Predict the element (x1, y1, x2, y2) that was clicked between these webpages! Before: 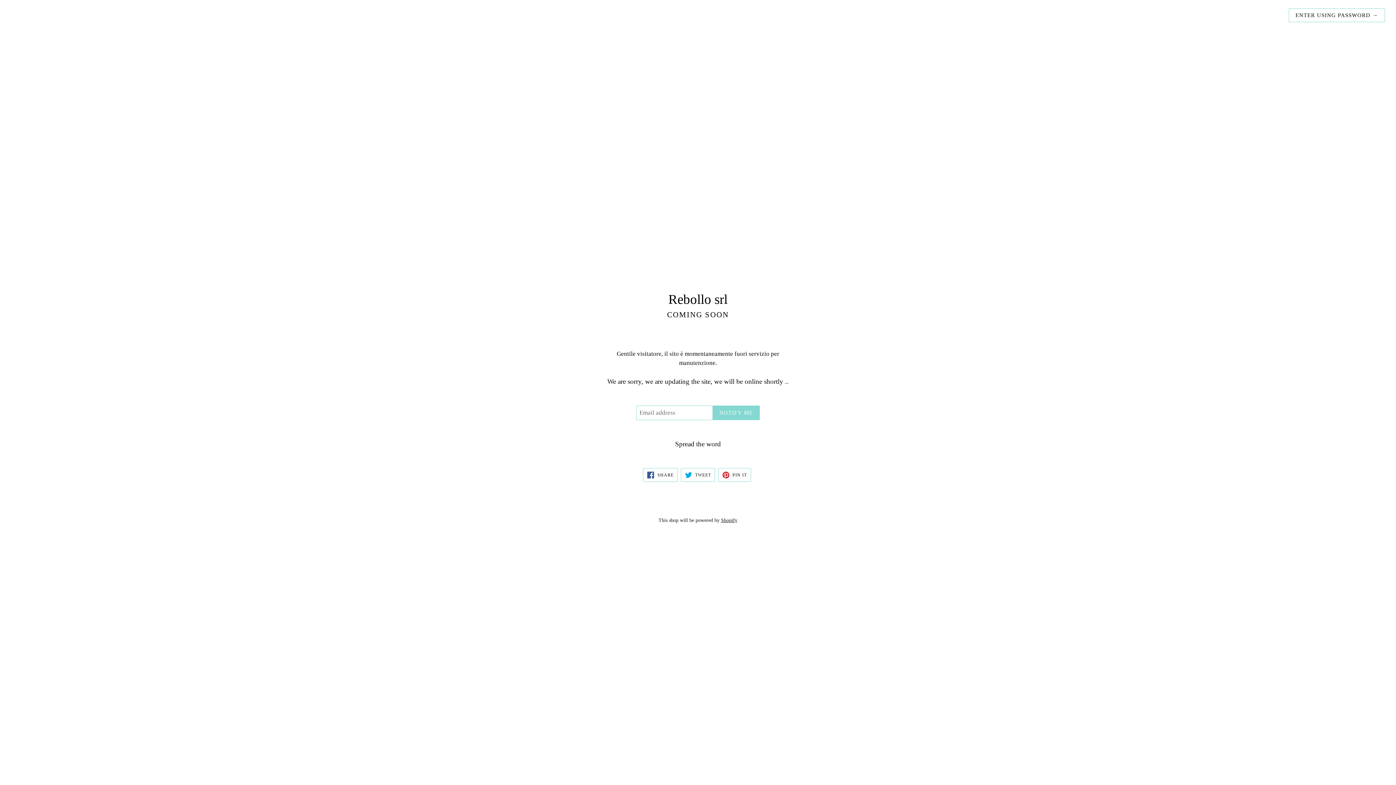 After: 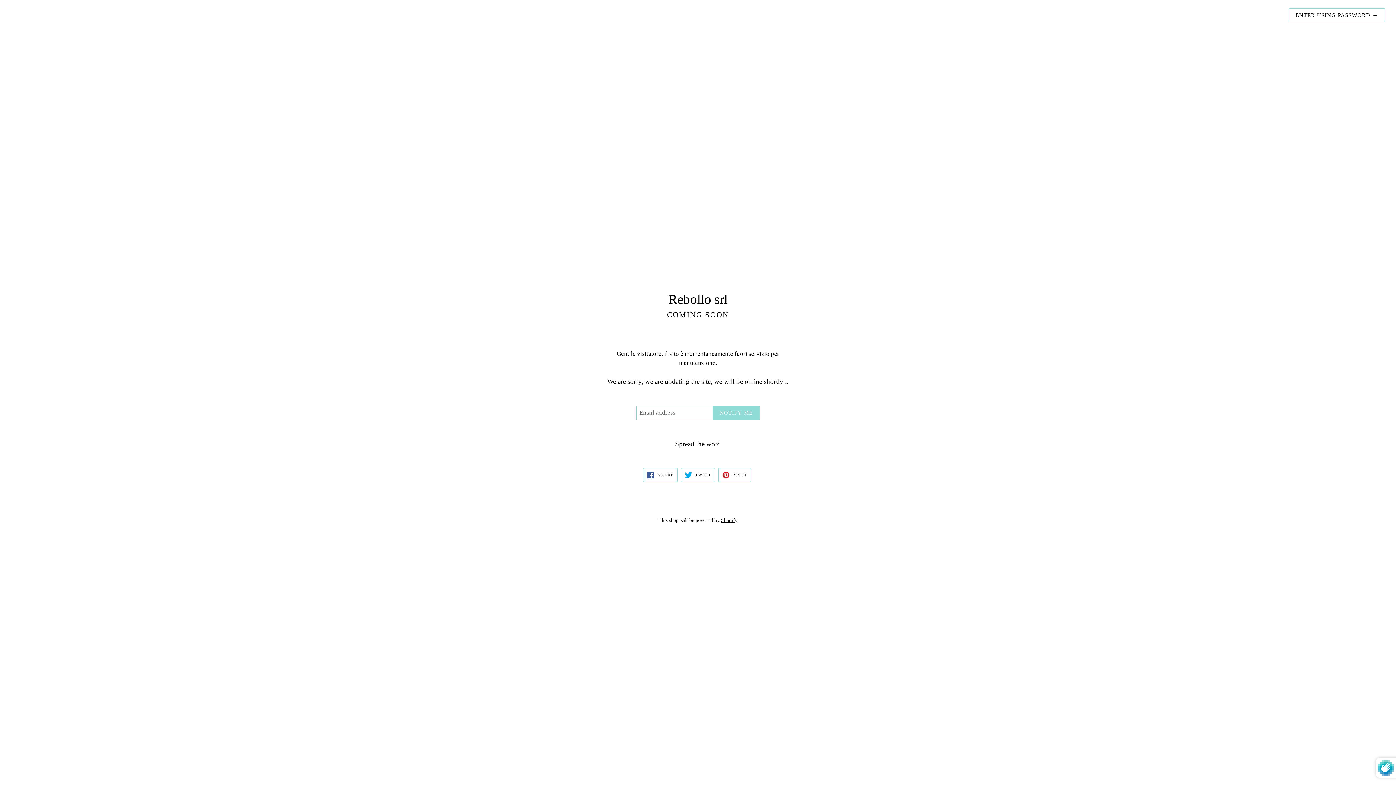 Action: bbox: (712, 405, 759, 420) label: NOTIFY ME